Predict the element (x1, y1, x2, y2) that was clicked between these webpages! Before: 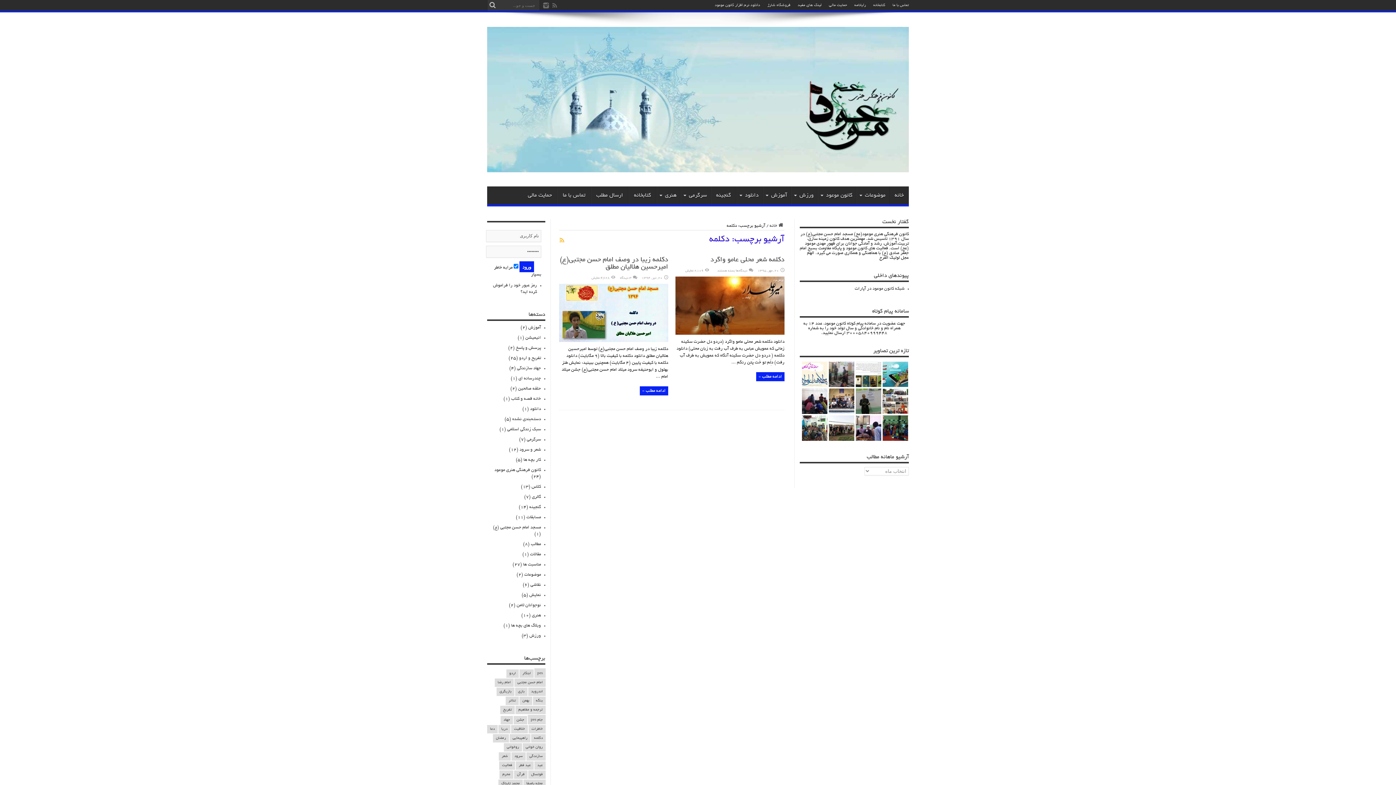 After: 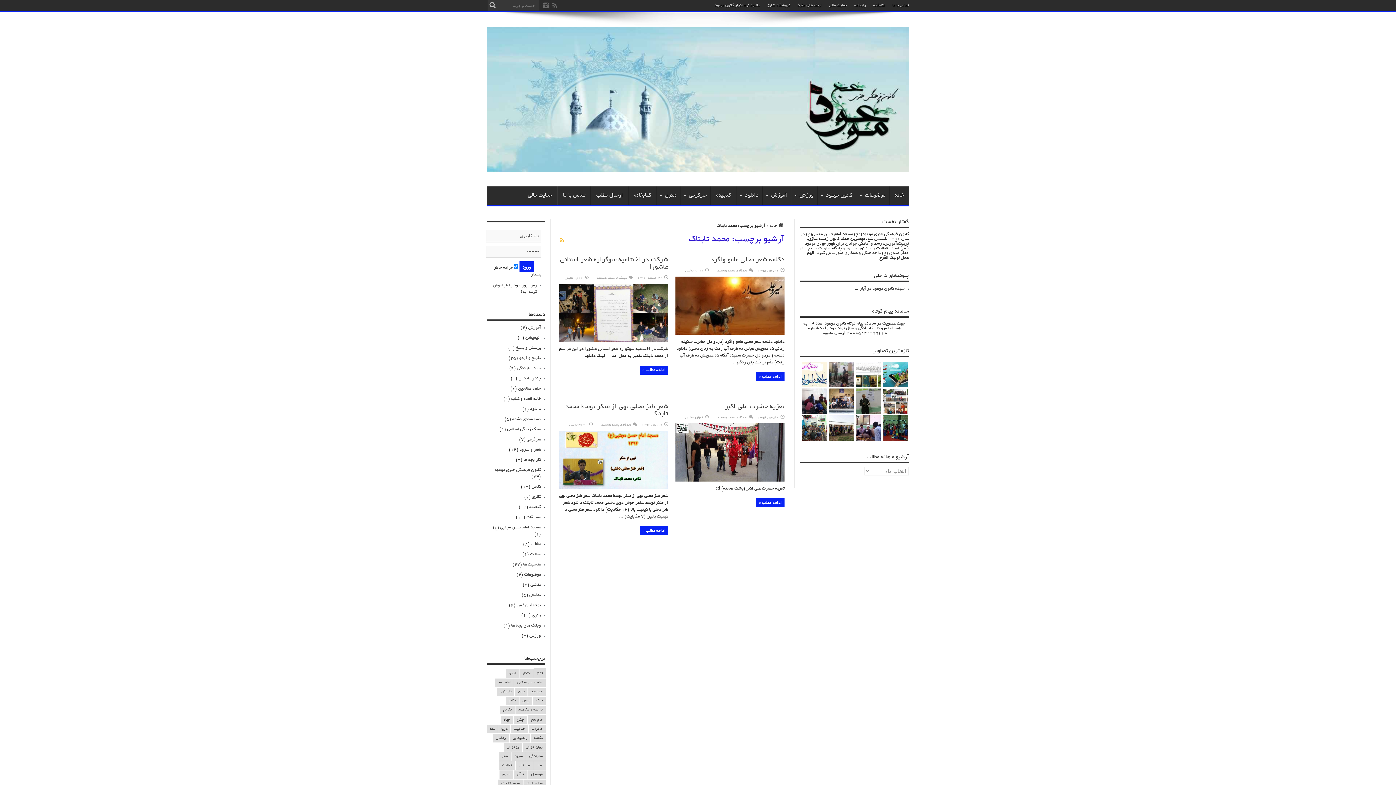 Action: label: محمد تابناک (4 مورد) bbox: (498, 780, 522, 788)